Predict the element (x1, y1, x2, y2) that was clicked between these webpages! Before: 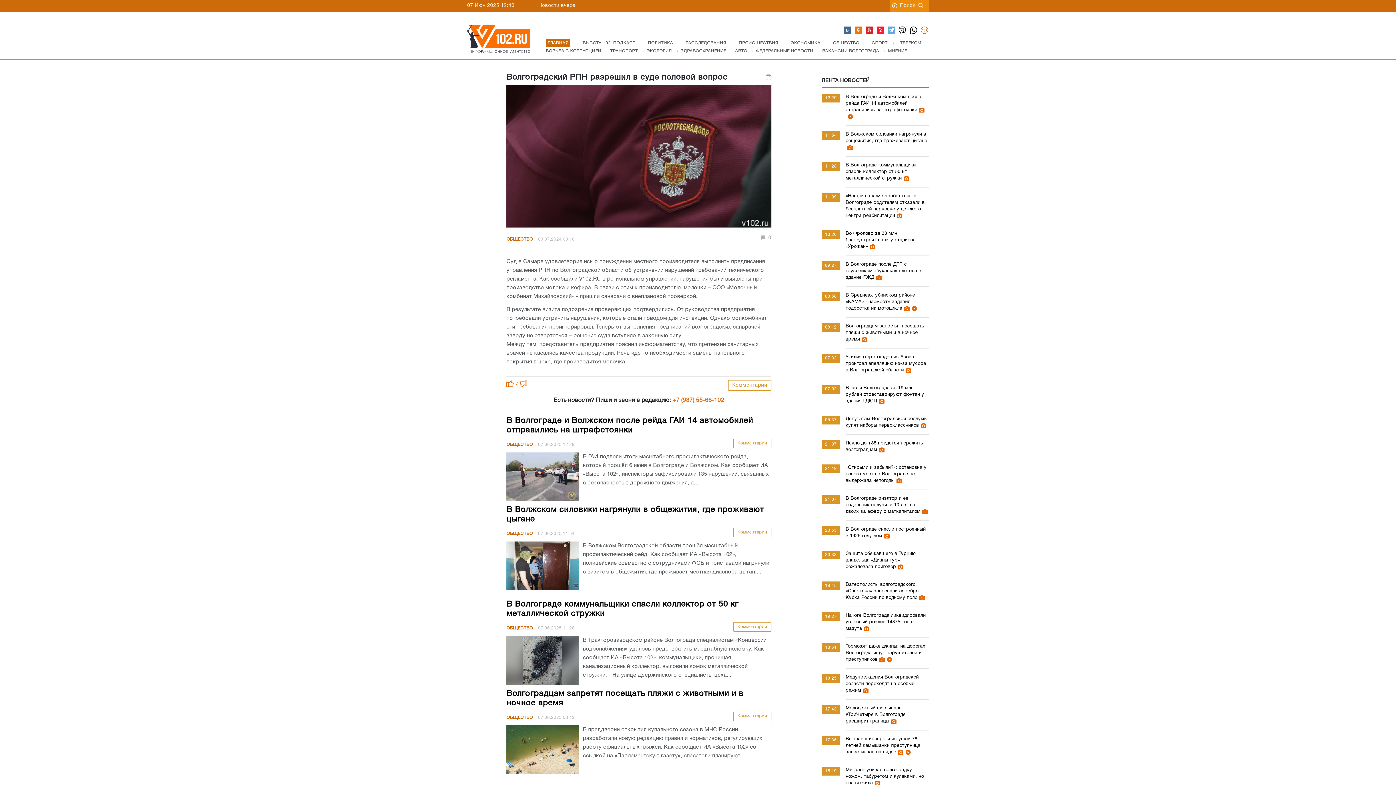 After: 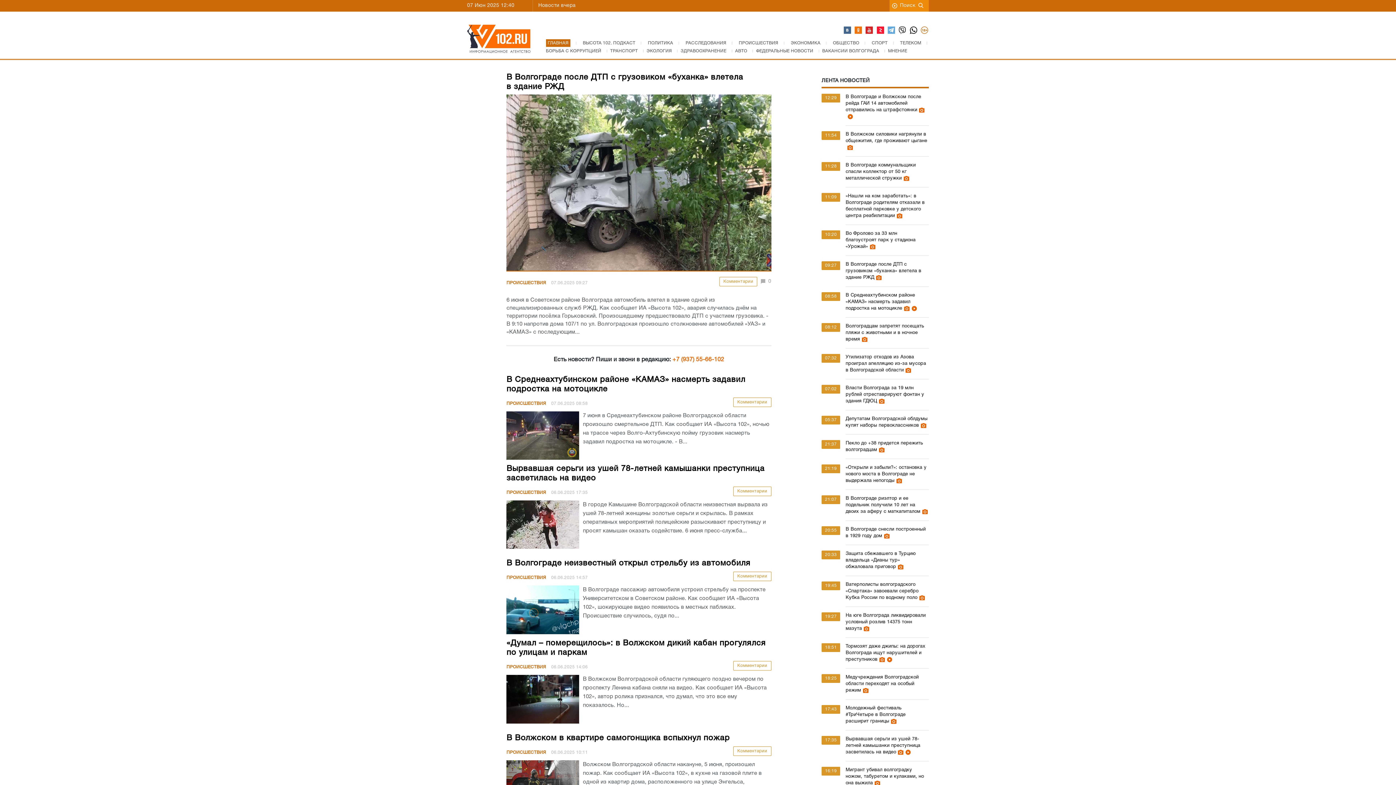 Action: label: ПРОИСШЕСТВИЯ bbox: (738, 41, 778, 45)